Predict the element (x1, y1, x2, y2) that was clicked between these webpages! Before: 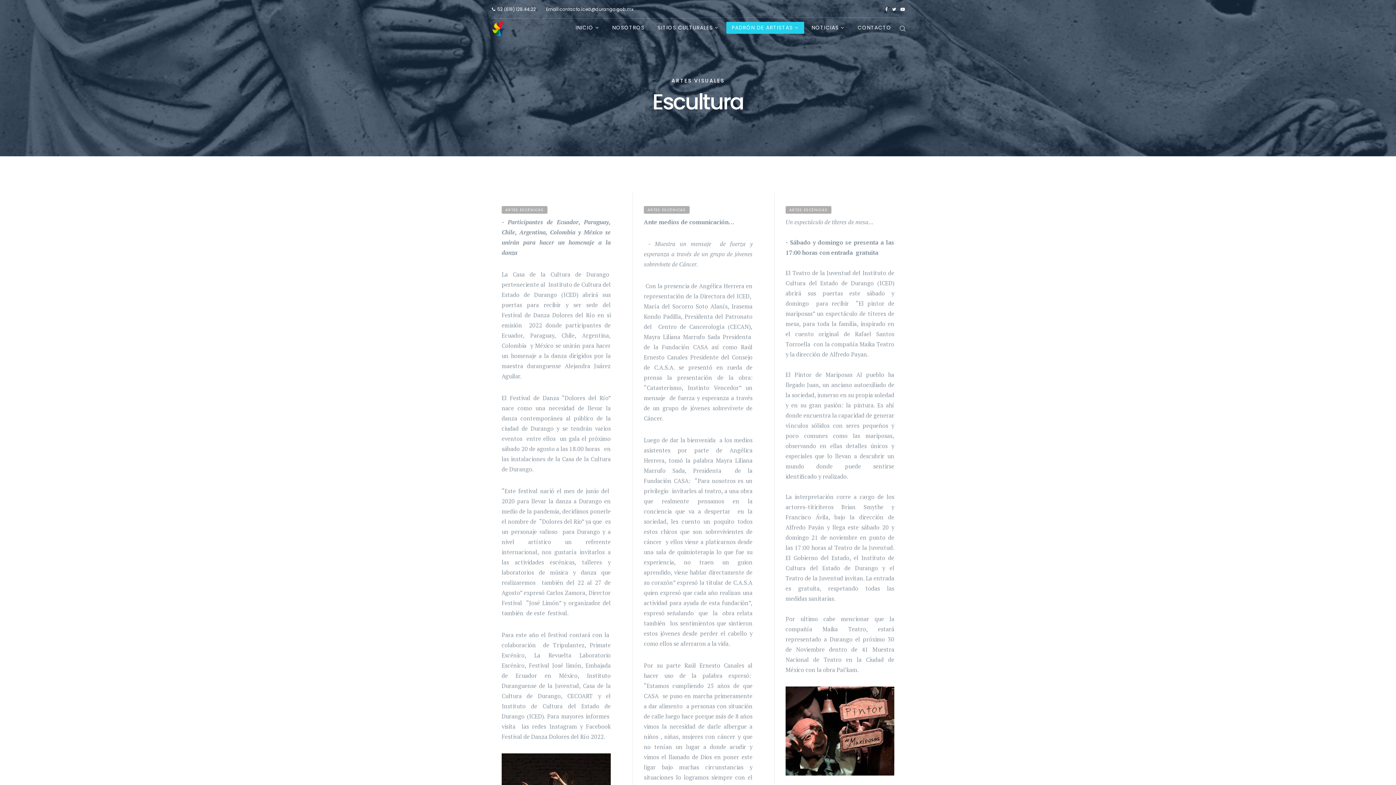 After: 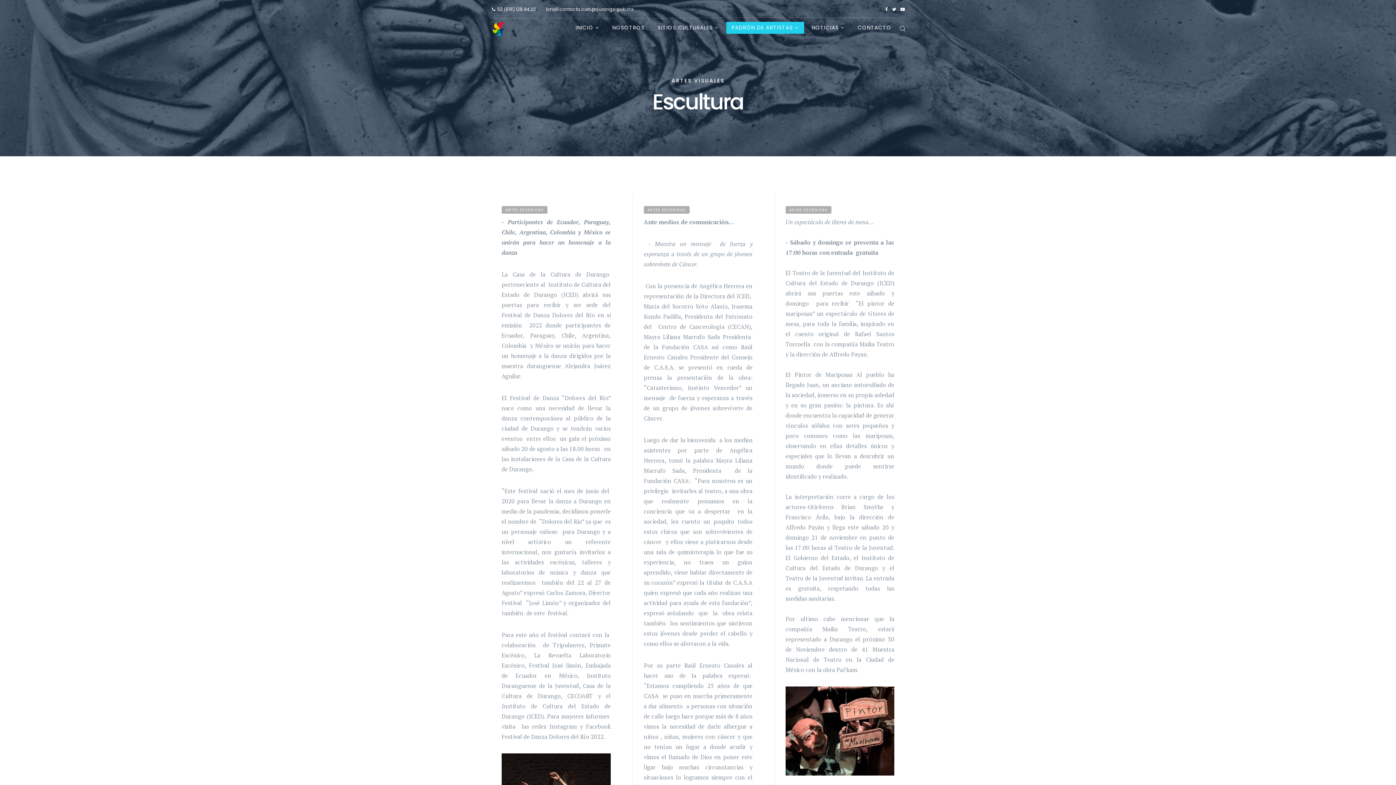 Action: label: ARTES ESCÉNICAS bbox: (644, 206, 689, 213)